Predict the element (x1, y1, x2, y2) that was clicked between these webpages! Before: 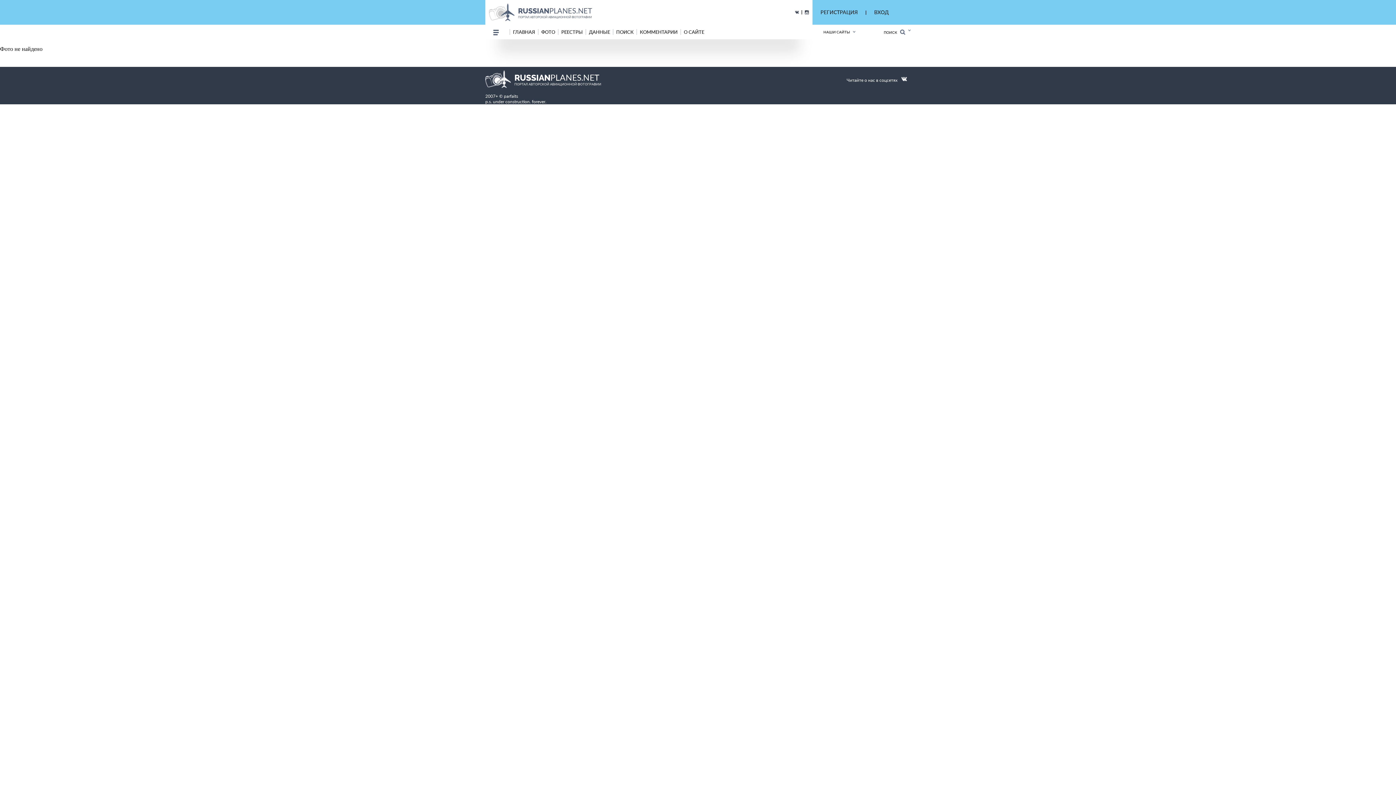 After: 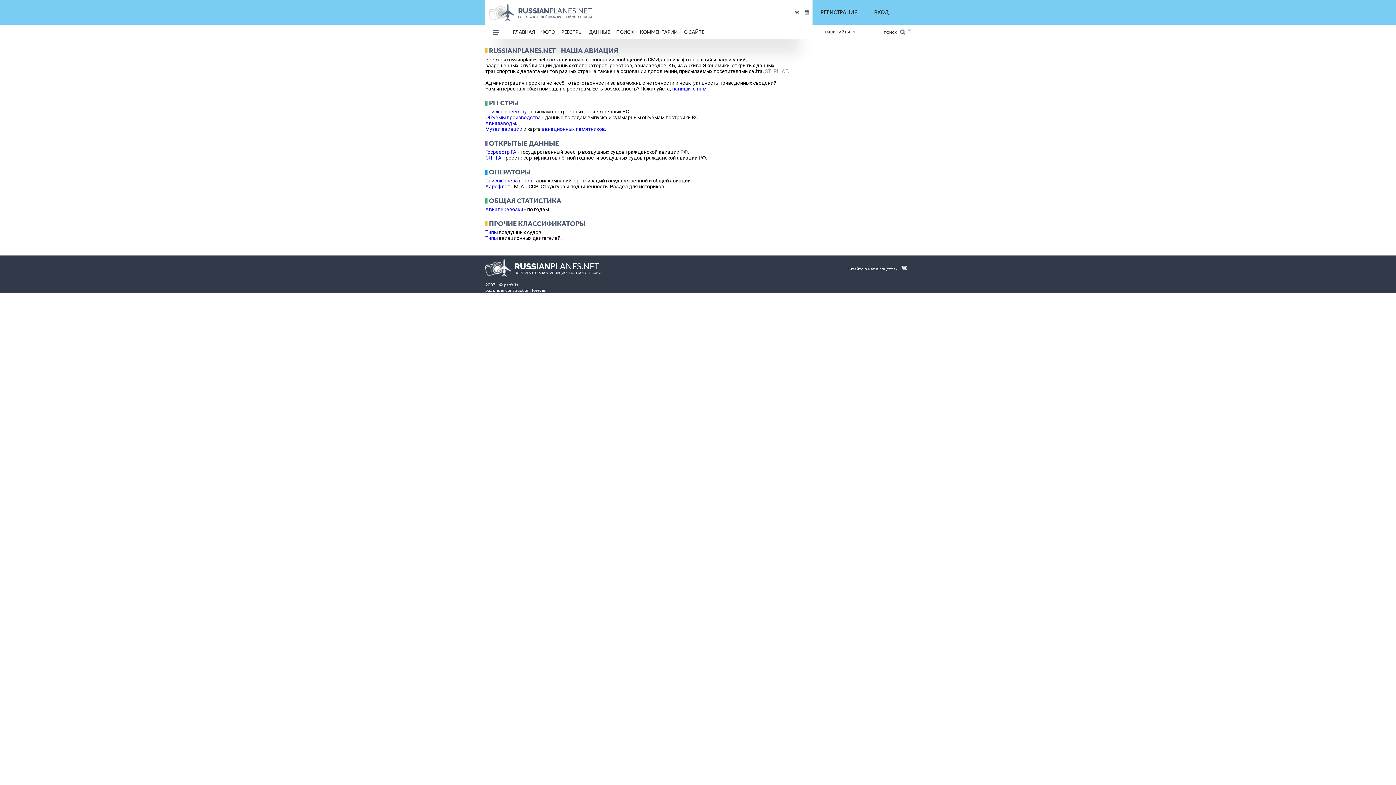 Action: bbox: (585, 29, 613, 34) label: ДАННЫЕ